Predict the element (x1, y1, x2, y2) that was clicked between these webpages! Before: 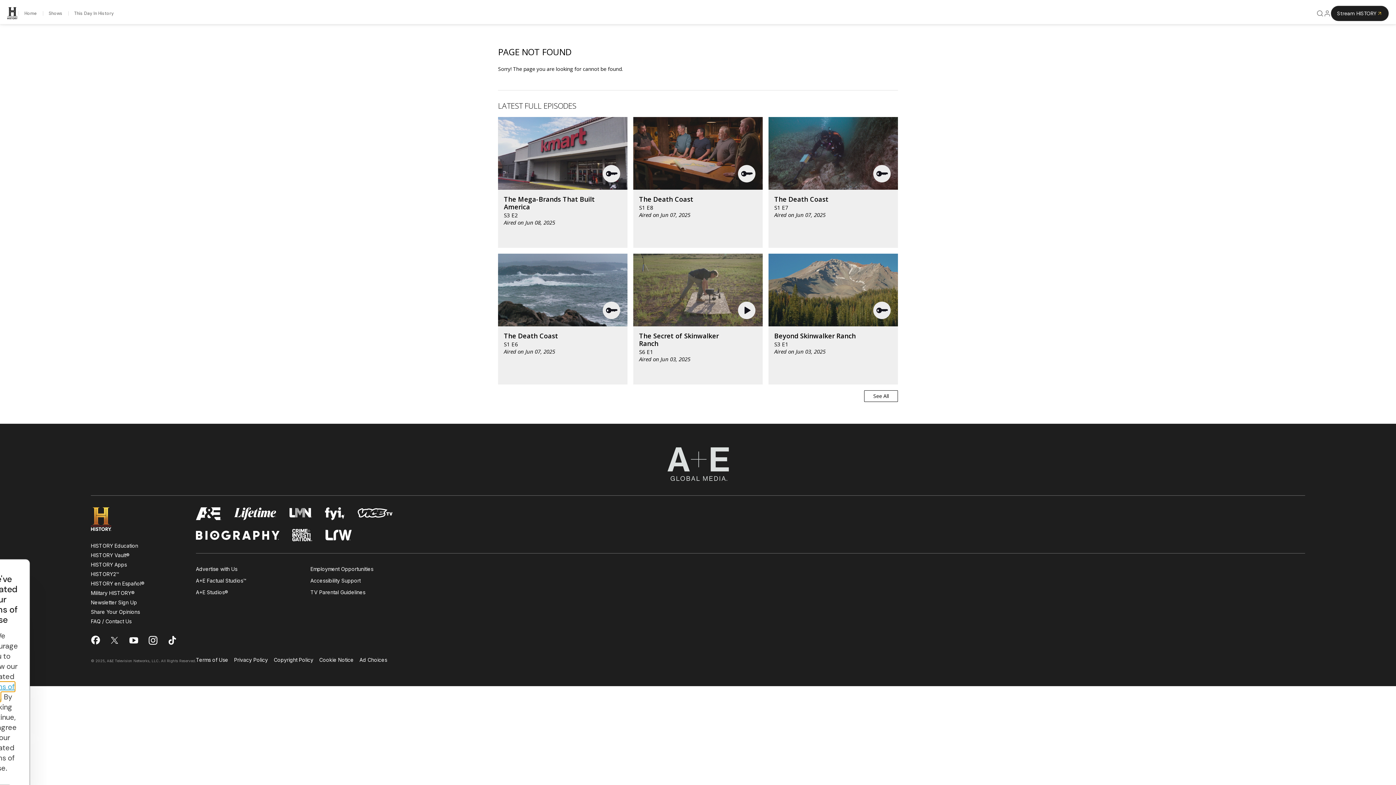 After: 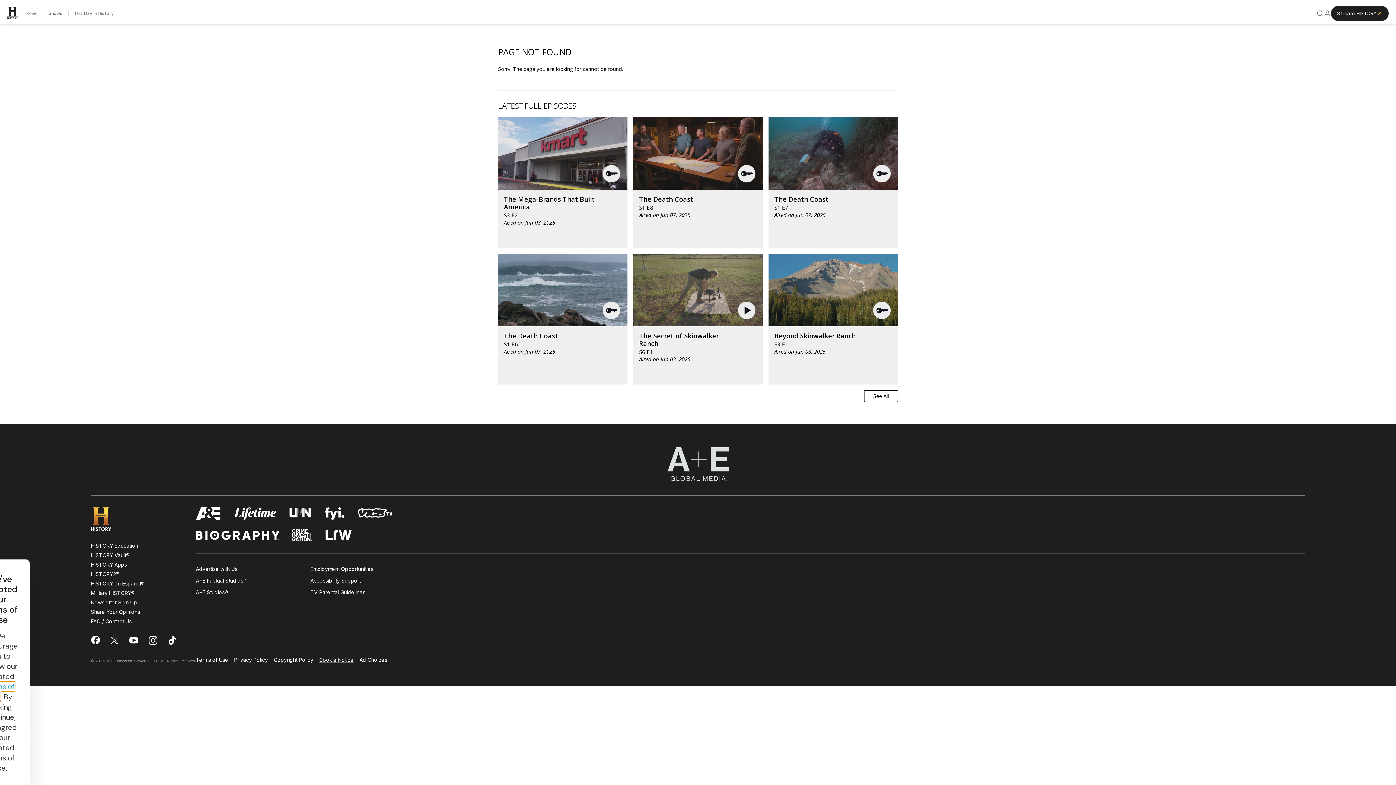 Action: label: Cookie Notice bbox: (319, 657, 353, 663)